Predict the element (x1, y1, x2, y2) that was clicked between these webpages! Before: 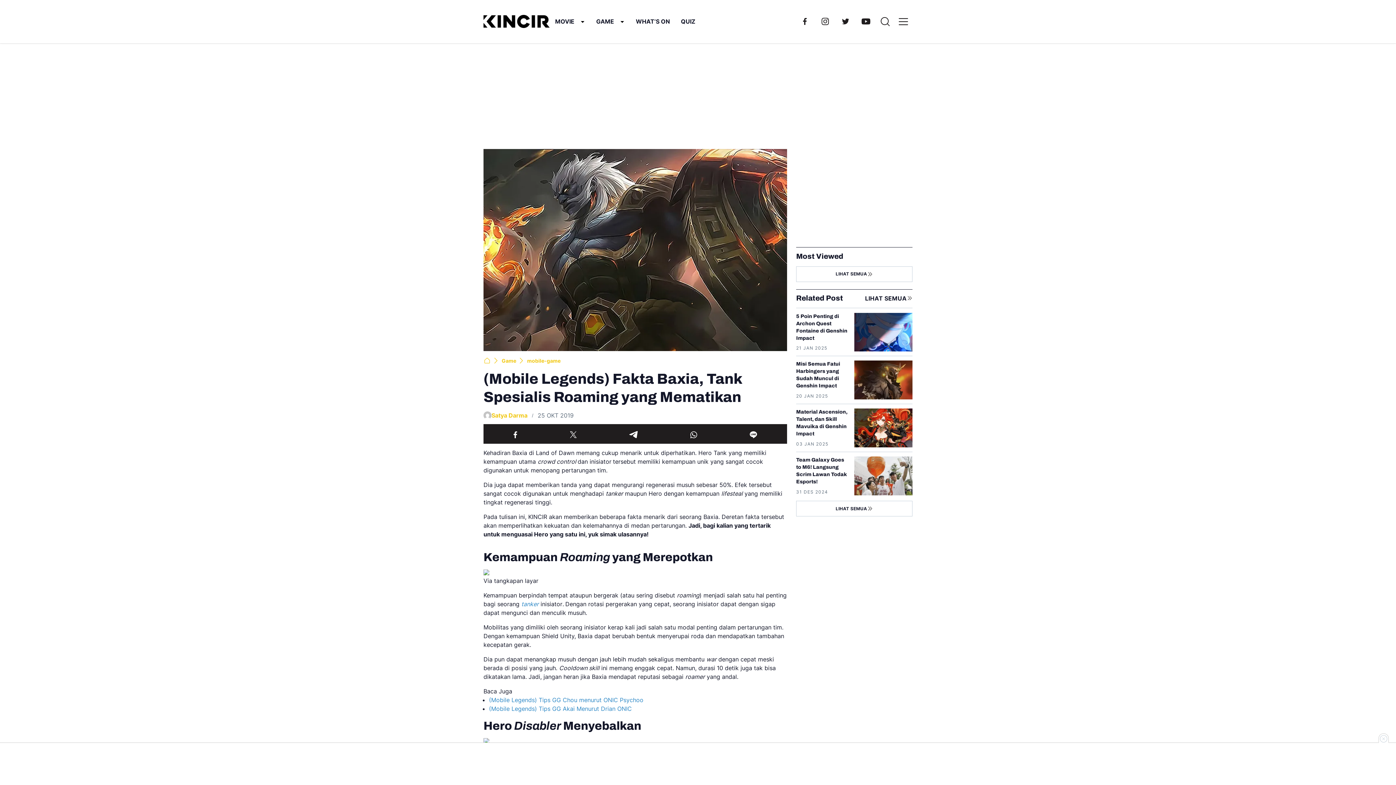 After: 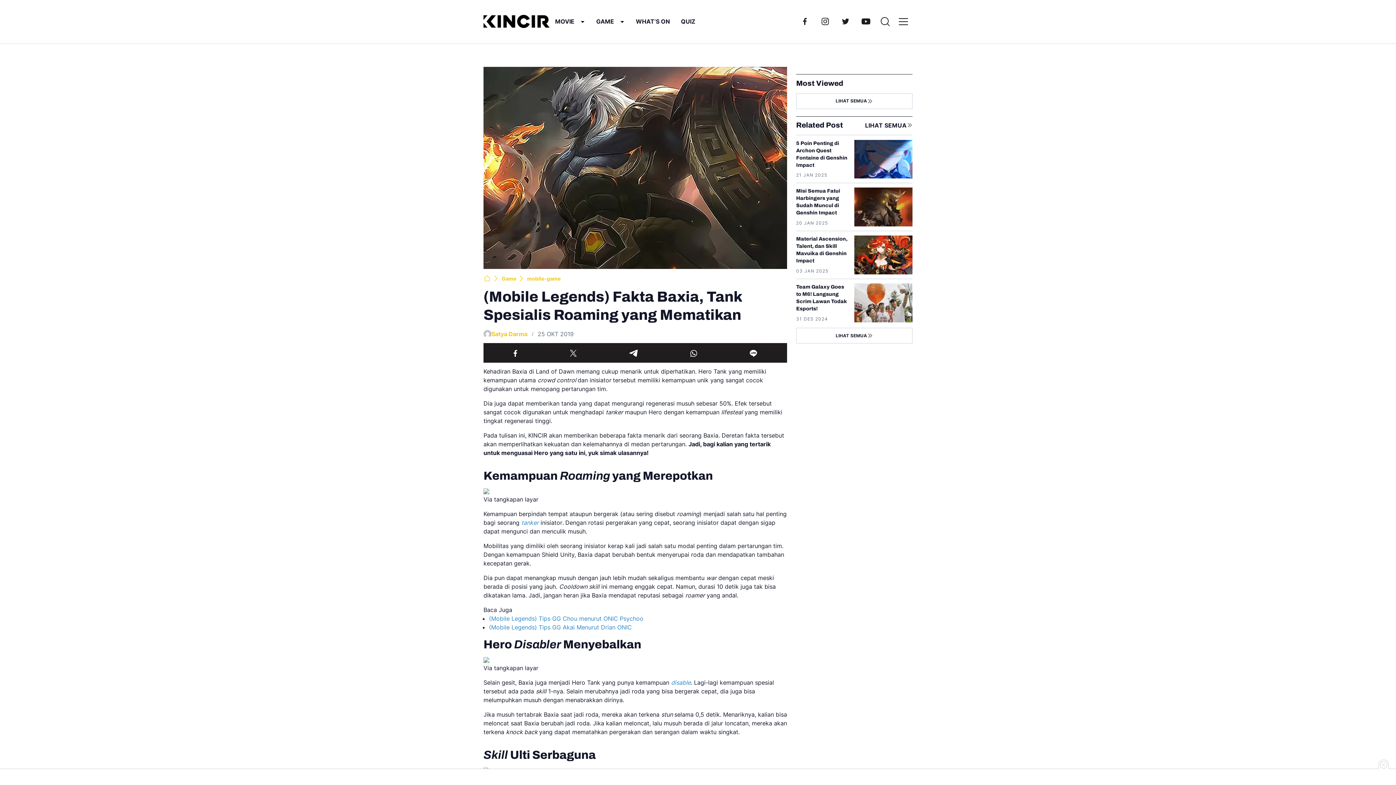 Action: bbox: (857, 12, 875, 30)